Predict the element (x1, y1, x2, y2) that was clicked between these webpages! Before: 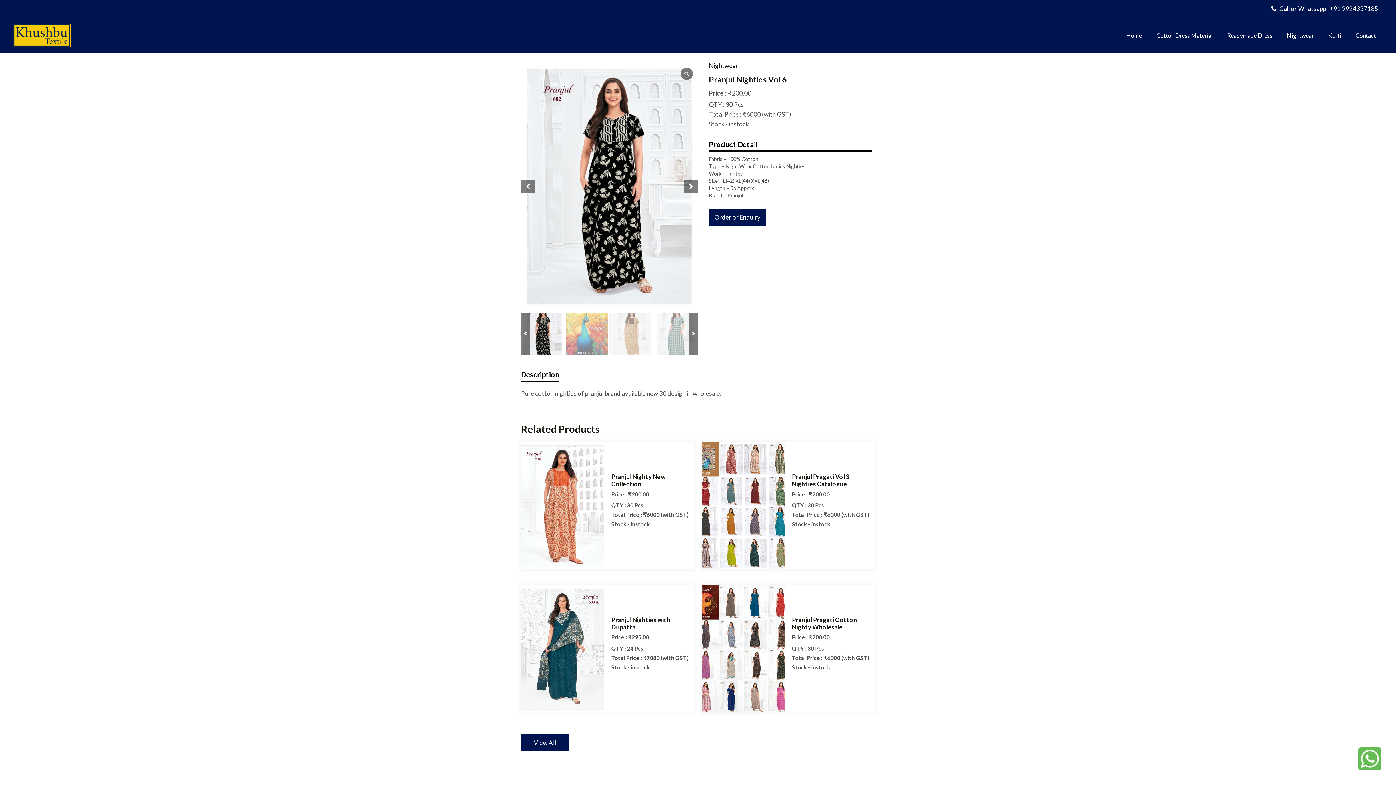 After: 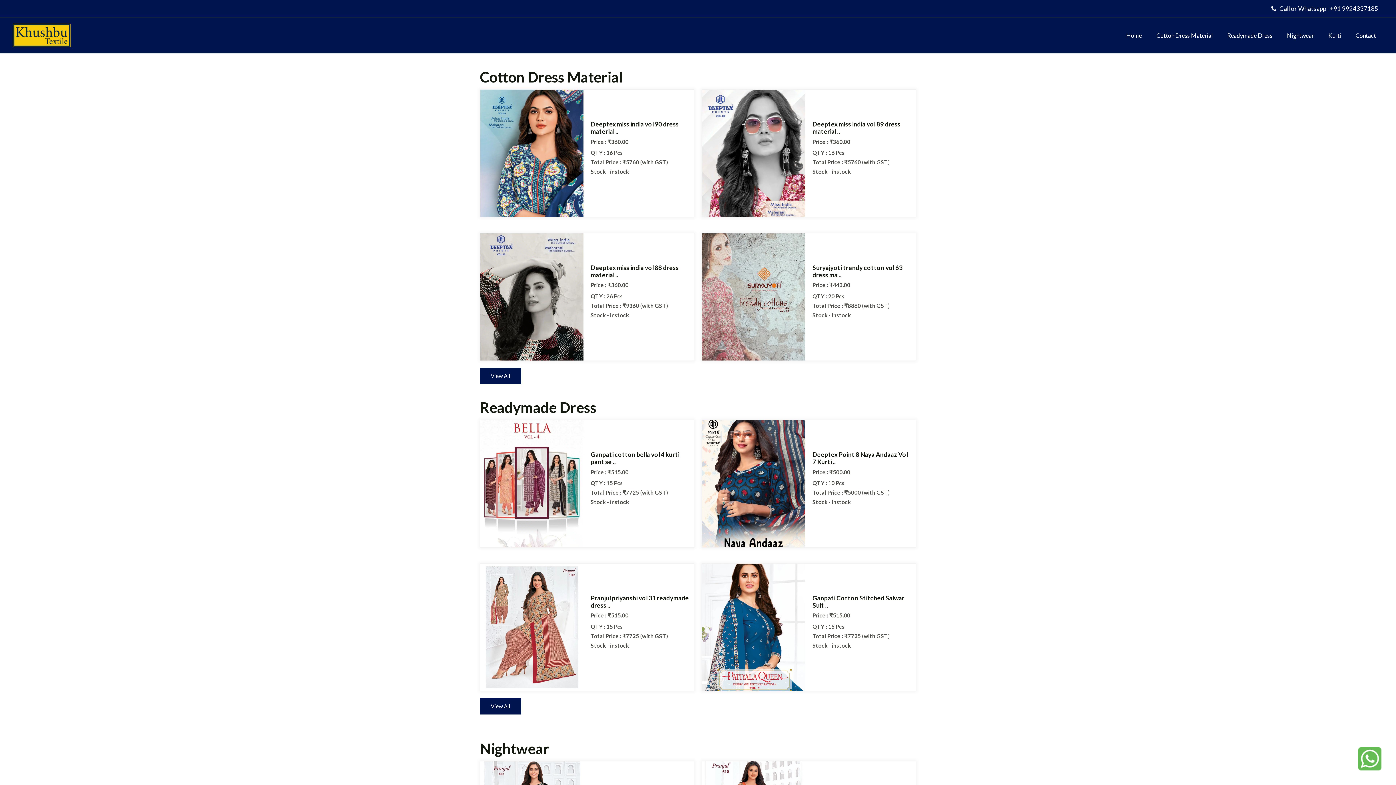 Action: bbox: (1119, 18, 1149, 52) label: Home